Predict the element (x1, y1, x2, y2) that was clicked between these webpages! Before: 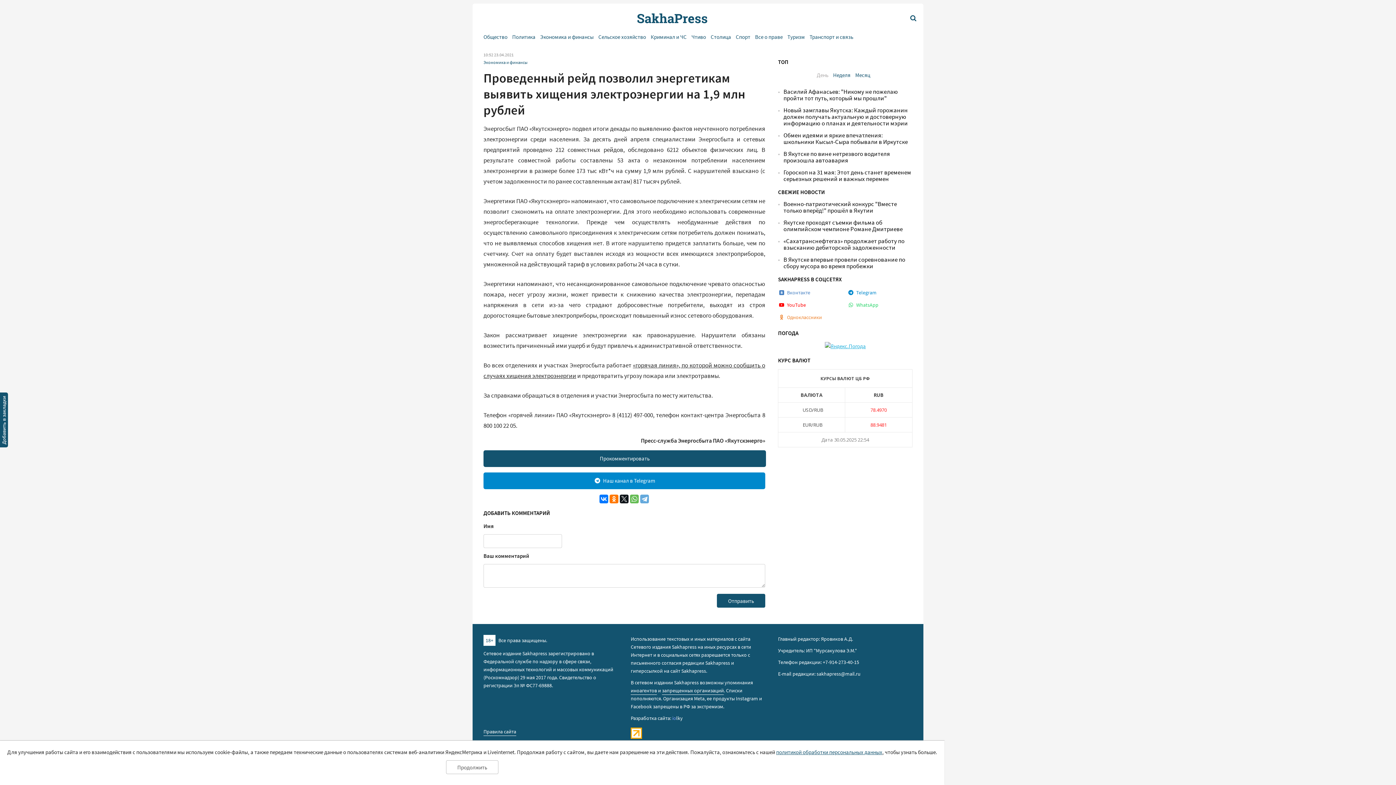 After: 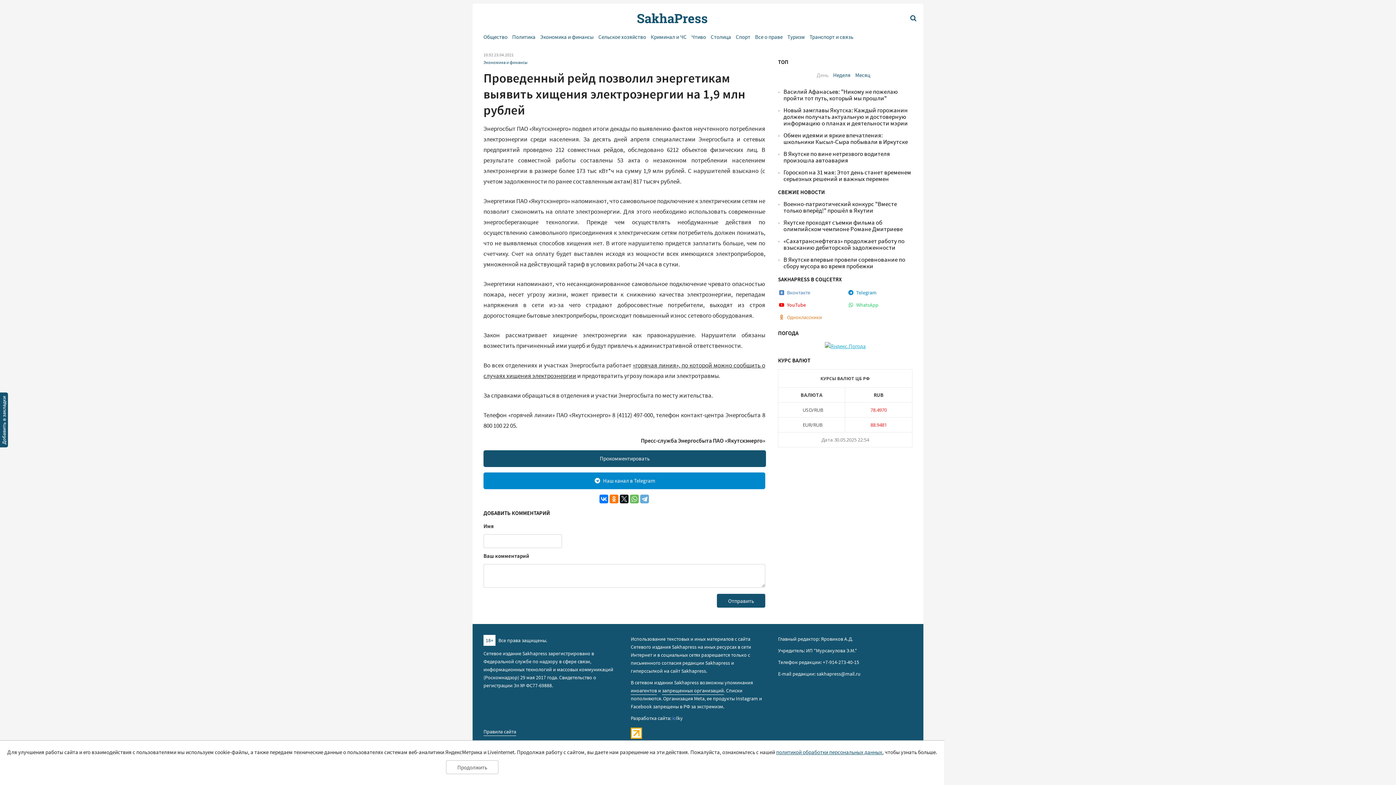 Action: bbox: (630, 734, 642, 740)